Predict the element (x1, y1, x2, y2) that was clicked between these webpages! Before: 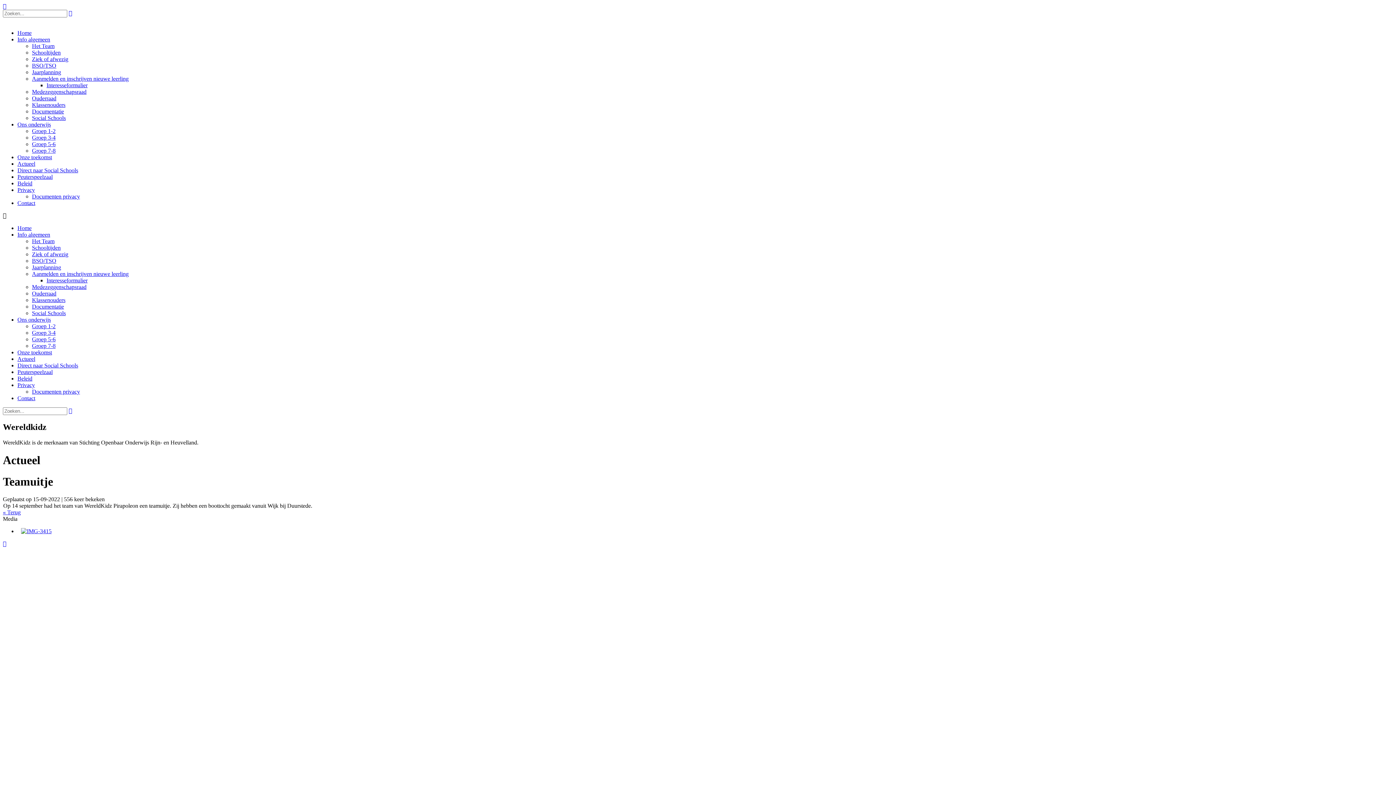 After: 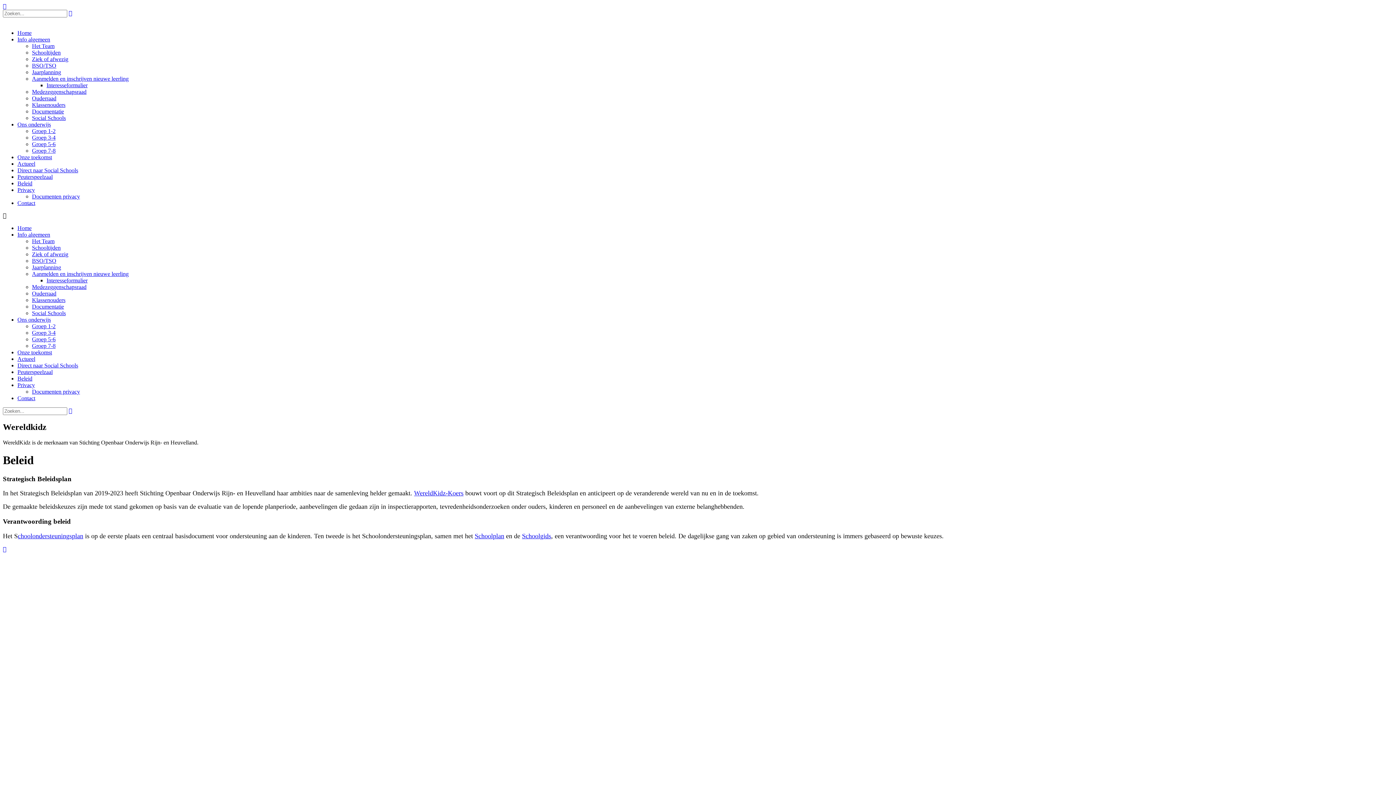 Action: bbox: (17, 375, 32, 381) label: Beleid